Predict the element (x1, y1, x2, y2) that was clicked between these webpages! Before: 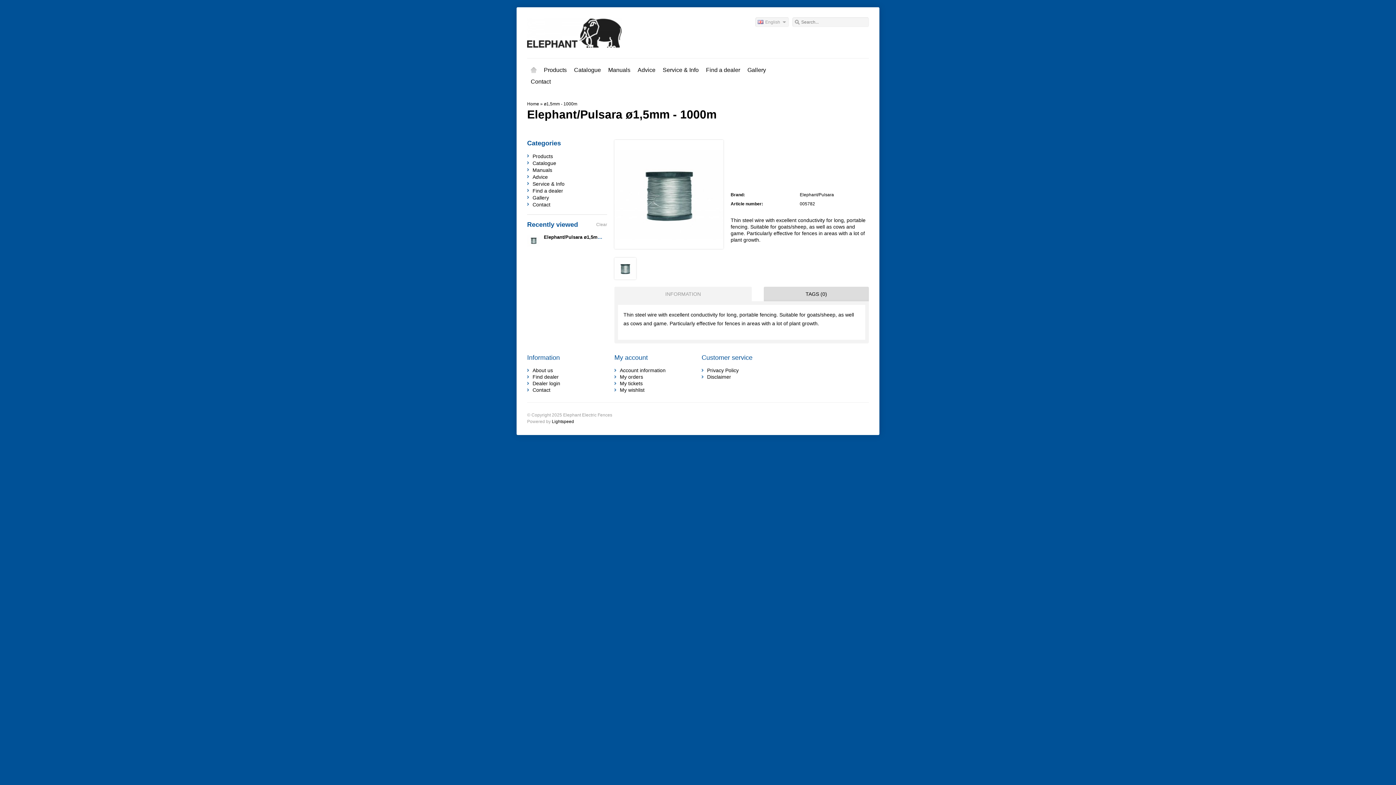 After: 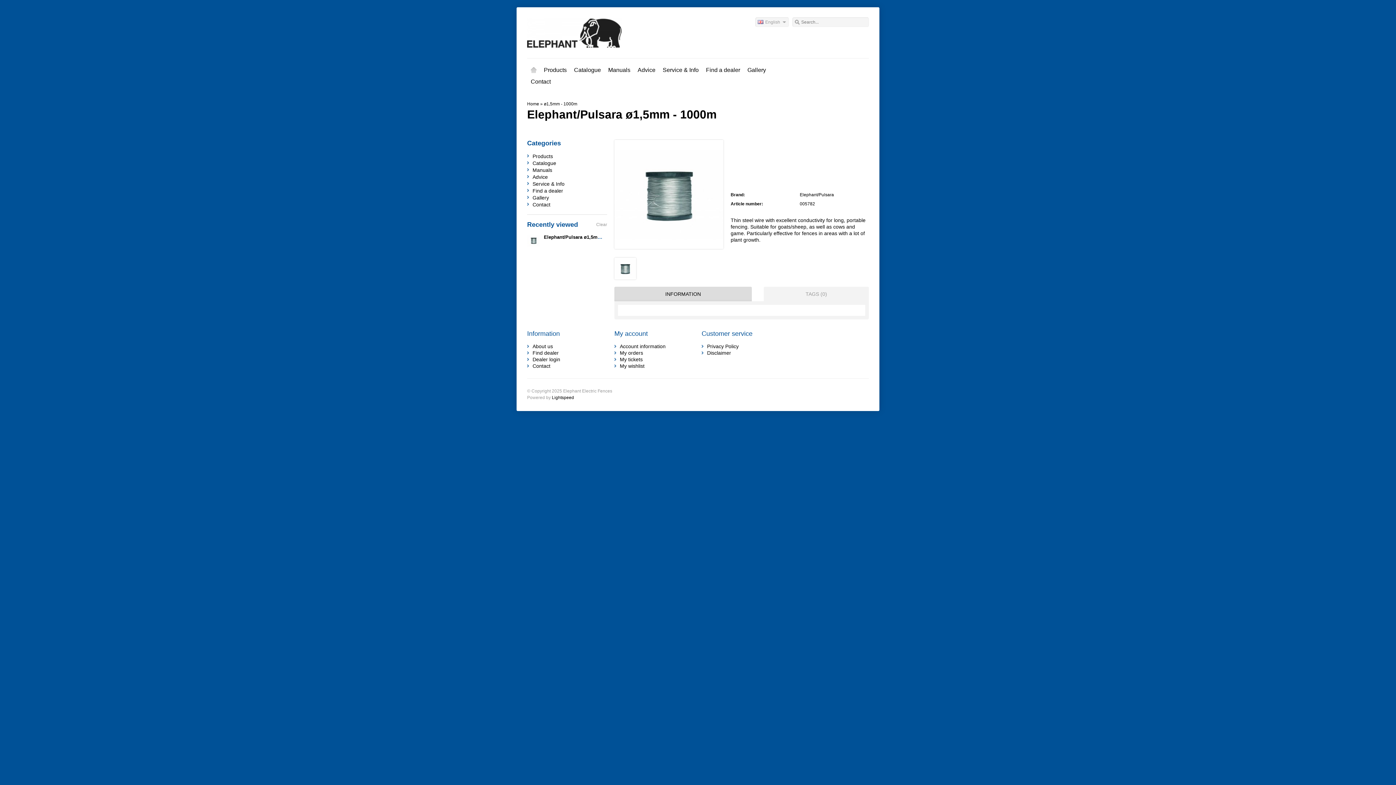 Action: label: TAGS (0) bbox: (764, 286, 869, 301)